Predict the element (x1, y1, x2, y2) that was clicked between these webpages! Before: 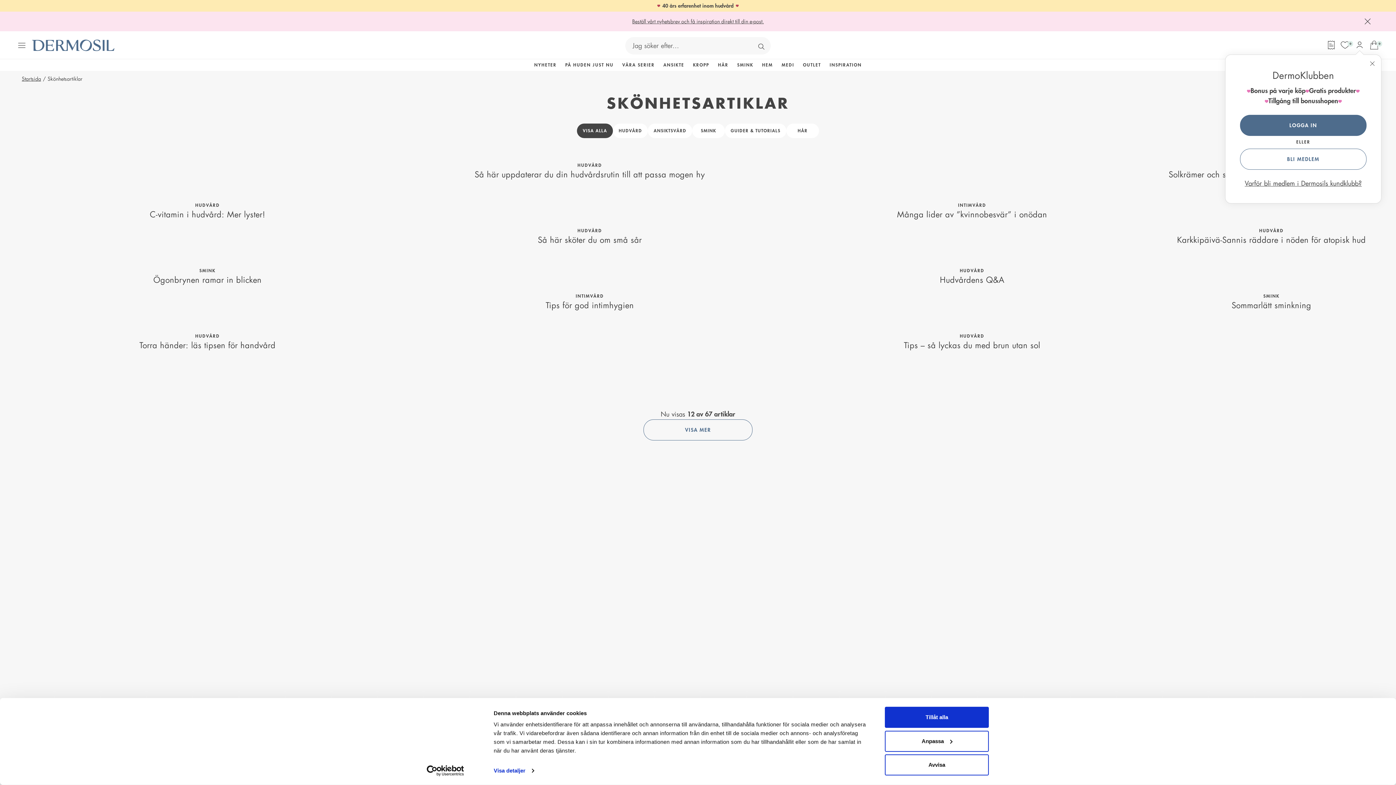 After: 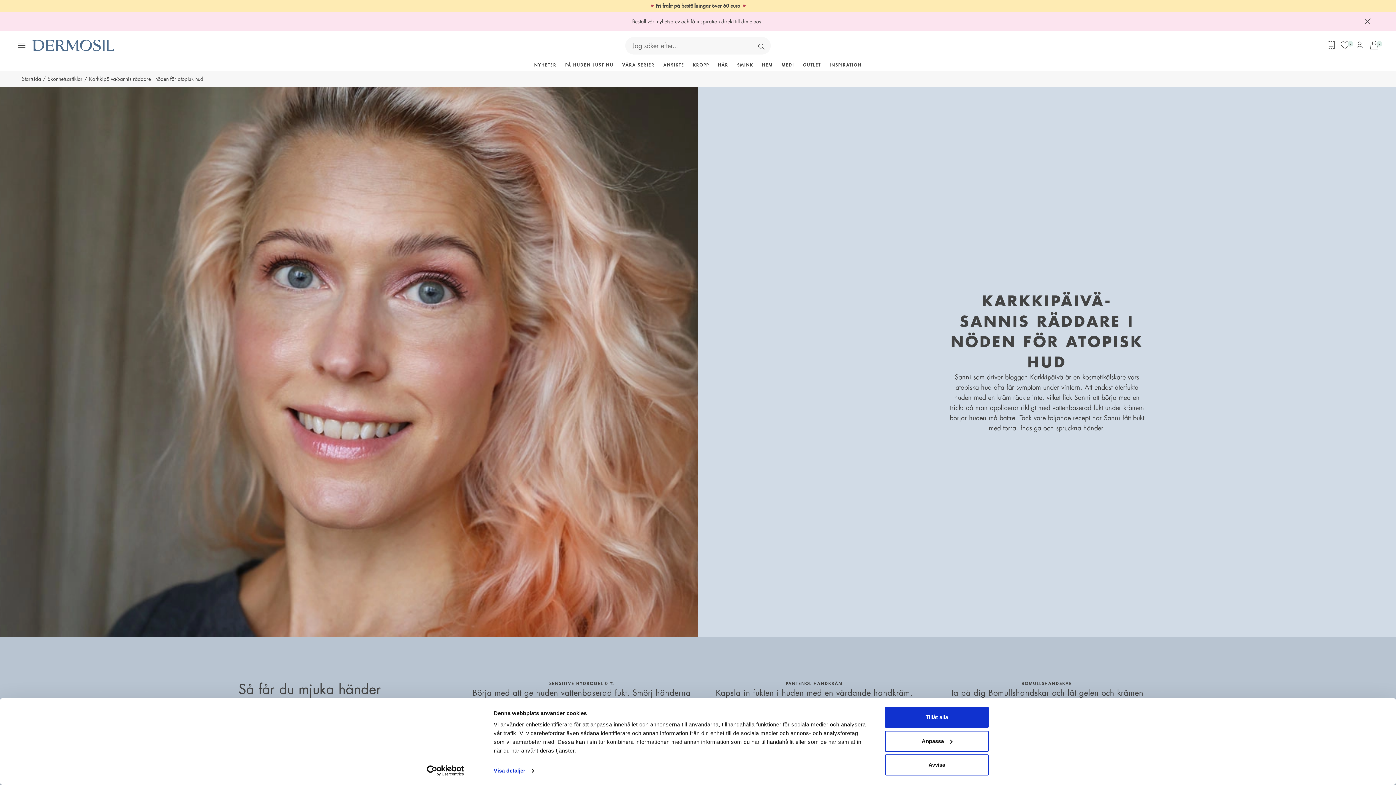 Action: label: HUDVÅRD
Karkkipäivä-Sannis räddare i nöden för atopisk hud bbox: (1169, 227, 1374, 246)